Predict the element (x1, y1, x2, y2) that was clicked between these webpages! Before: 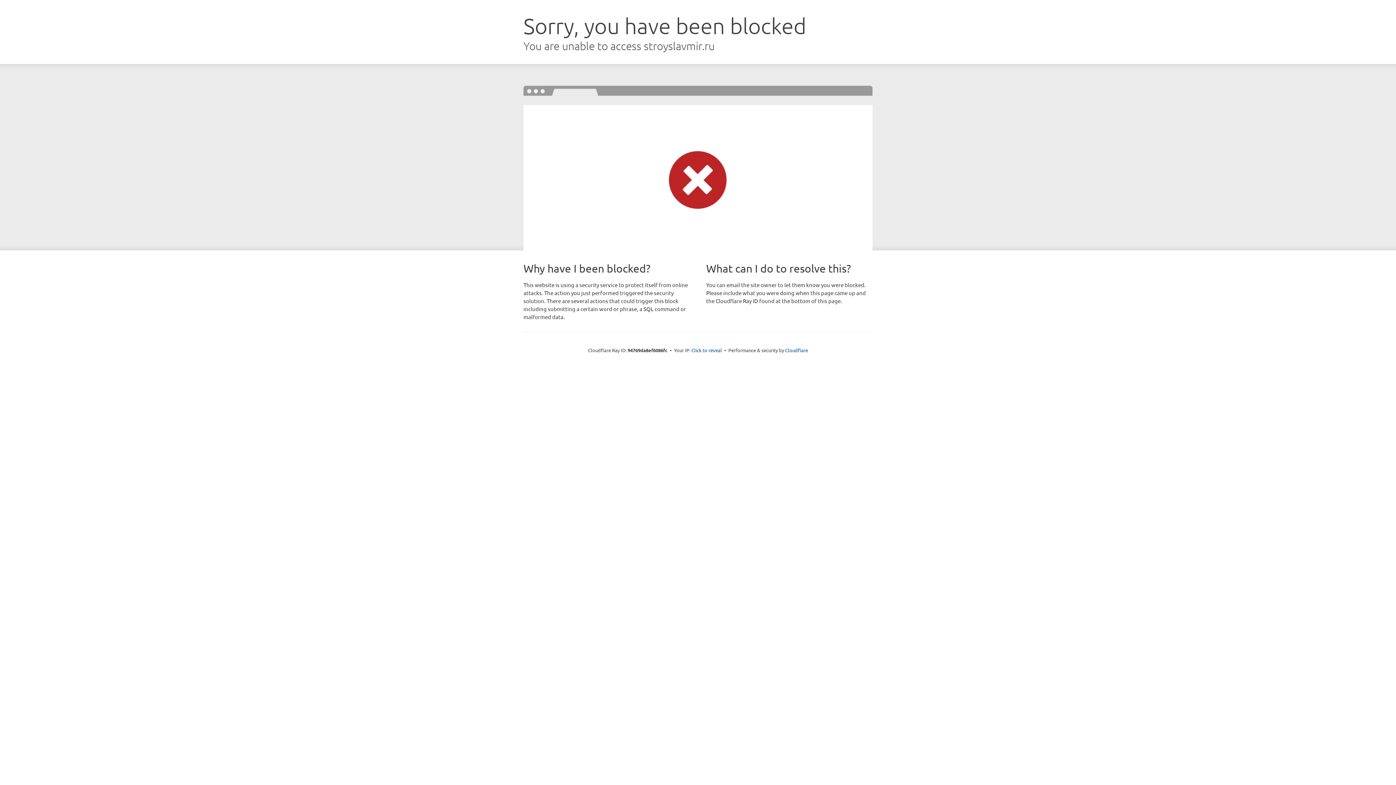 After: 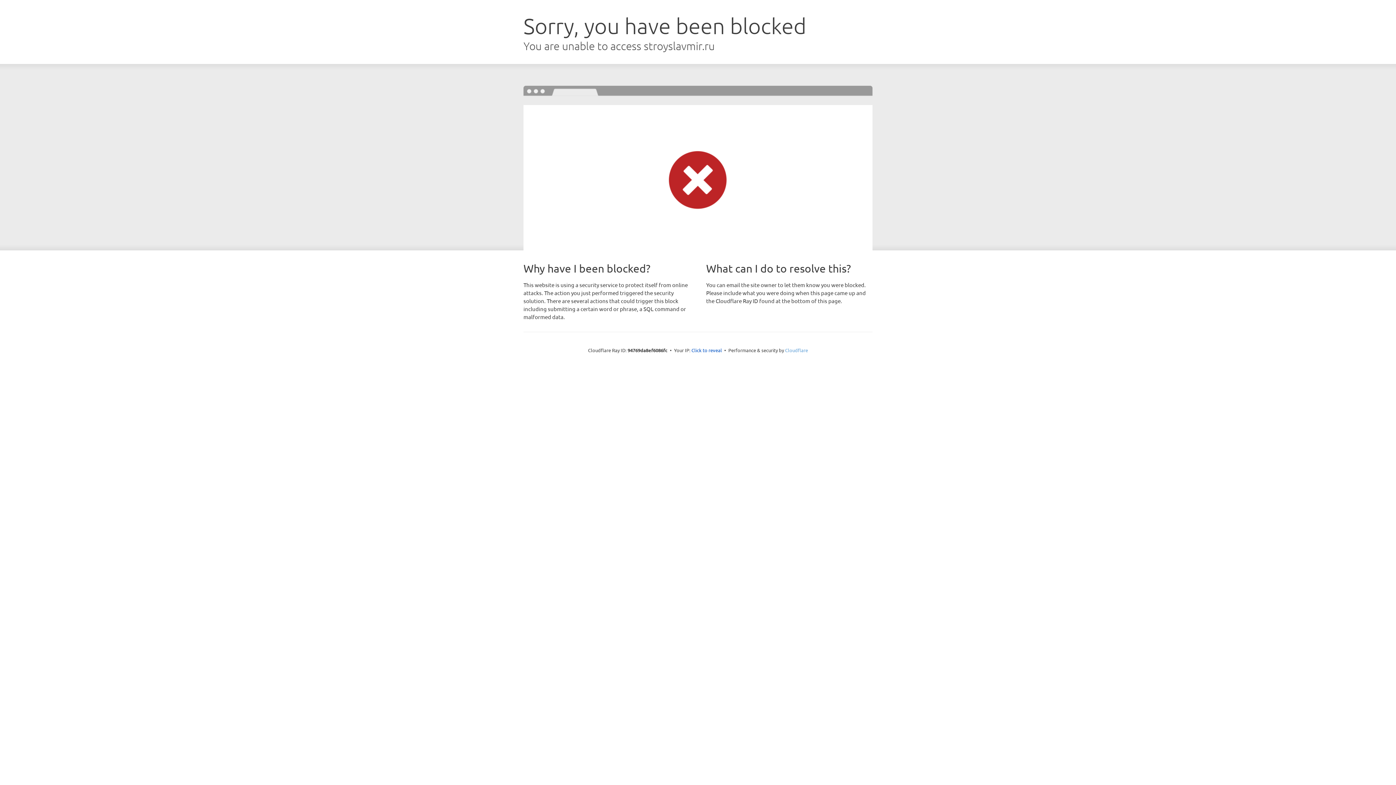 Action: bbox: (785, 347, 808, 353) label: Cloudflare